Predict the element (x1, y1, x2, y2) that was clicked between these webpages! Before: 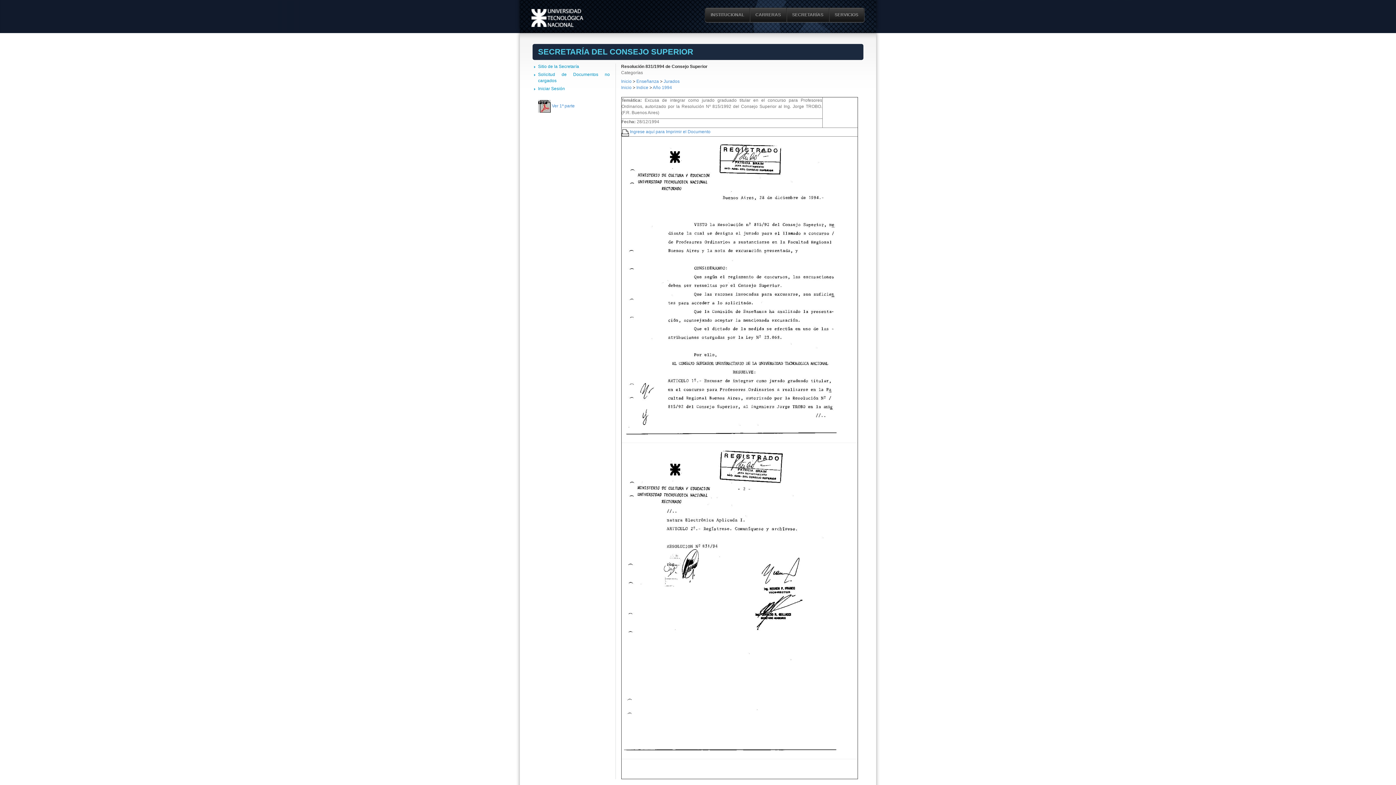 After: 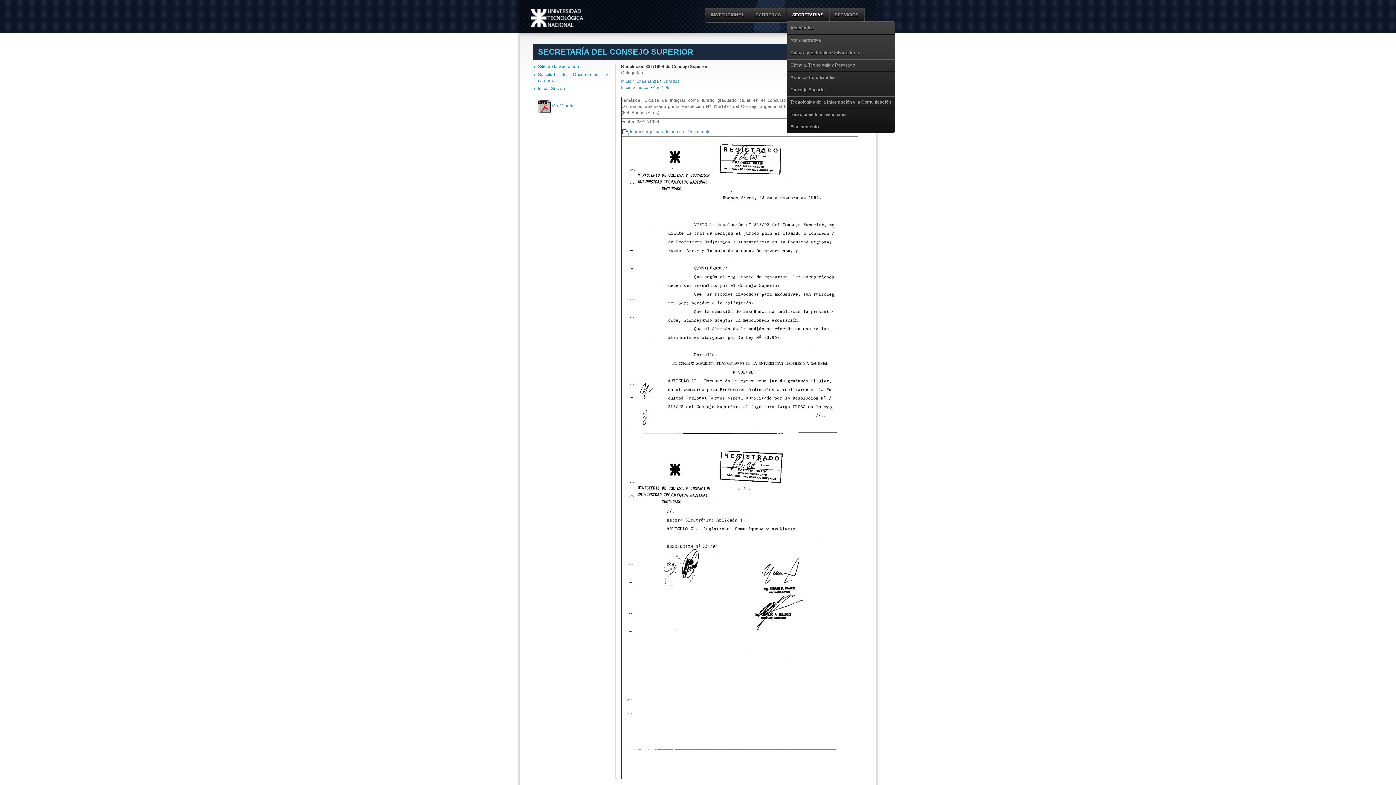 Action: label: SECRETARÍAS bbox: (786, 8, 829, 21)